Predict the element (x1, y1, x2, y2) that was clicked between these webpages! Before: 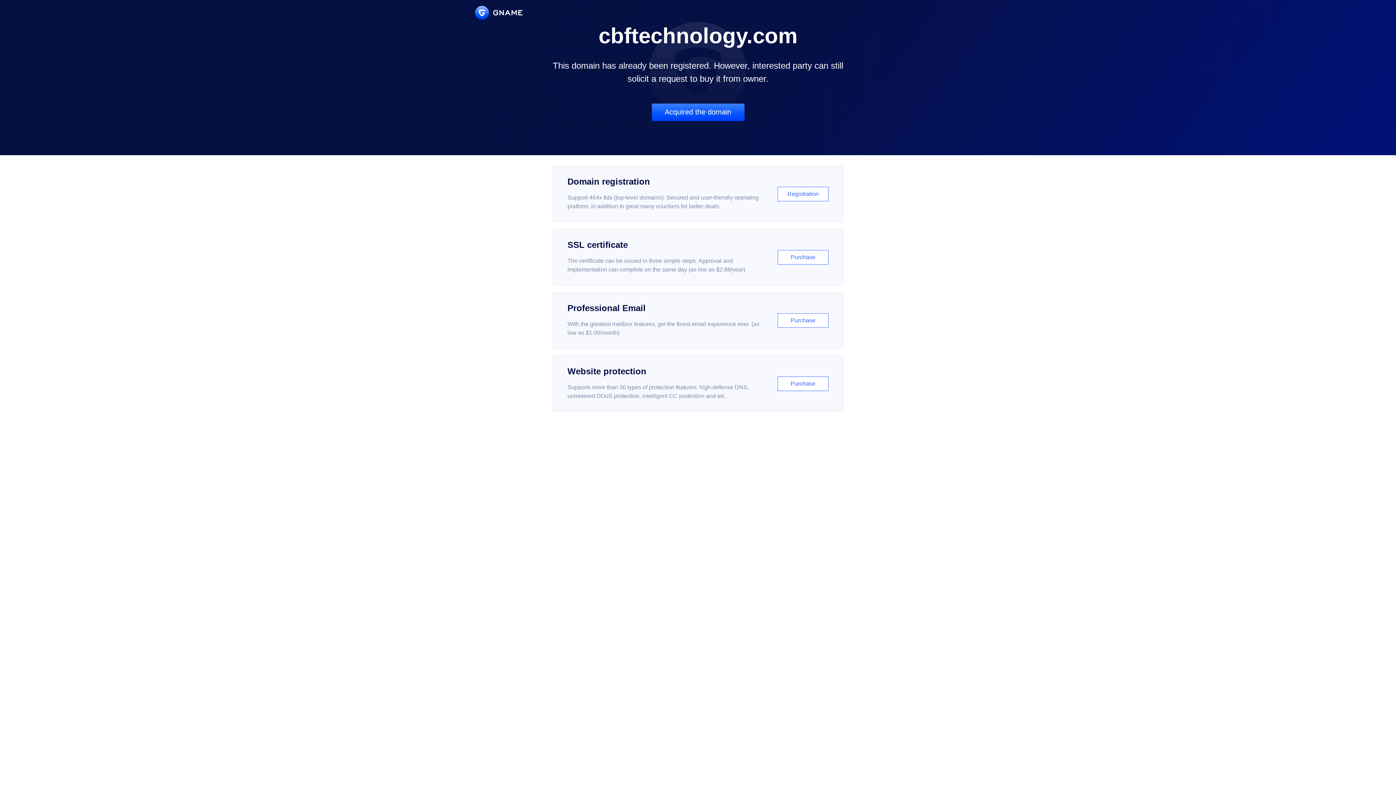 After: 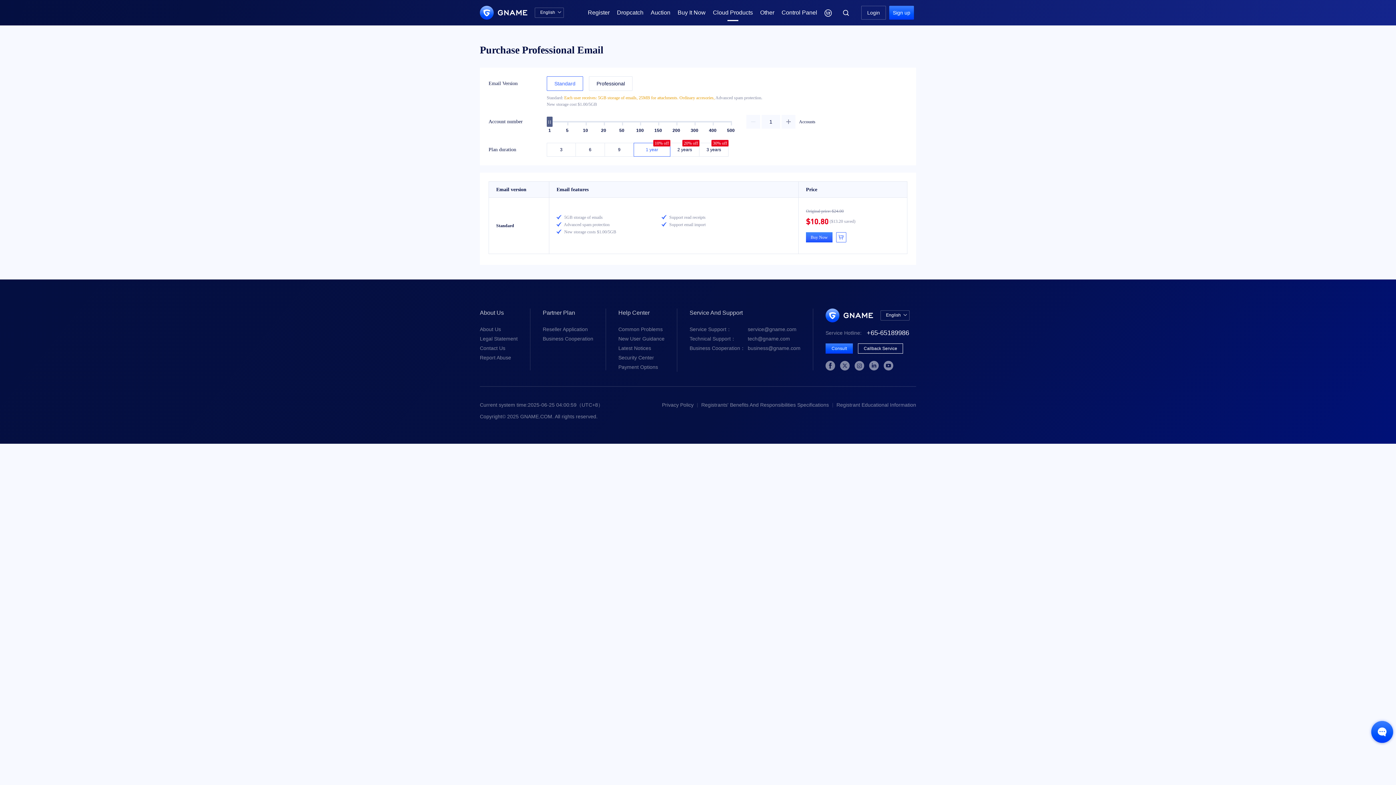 Action: bbox: (552, 292, 843, 348) label: Professional Email

With the greatest mailbox features, get the finest email experience ever. (as low as $1.00/month)

Purchase